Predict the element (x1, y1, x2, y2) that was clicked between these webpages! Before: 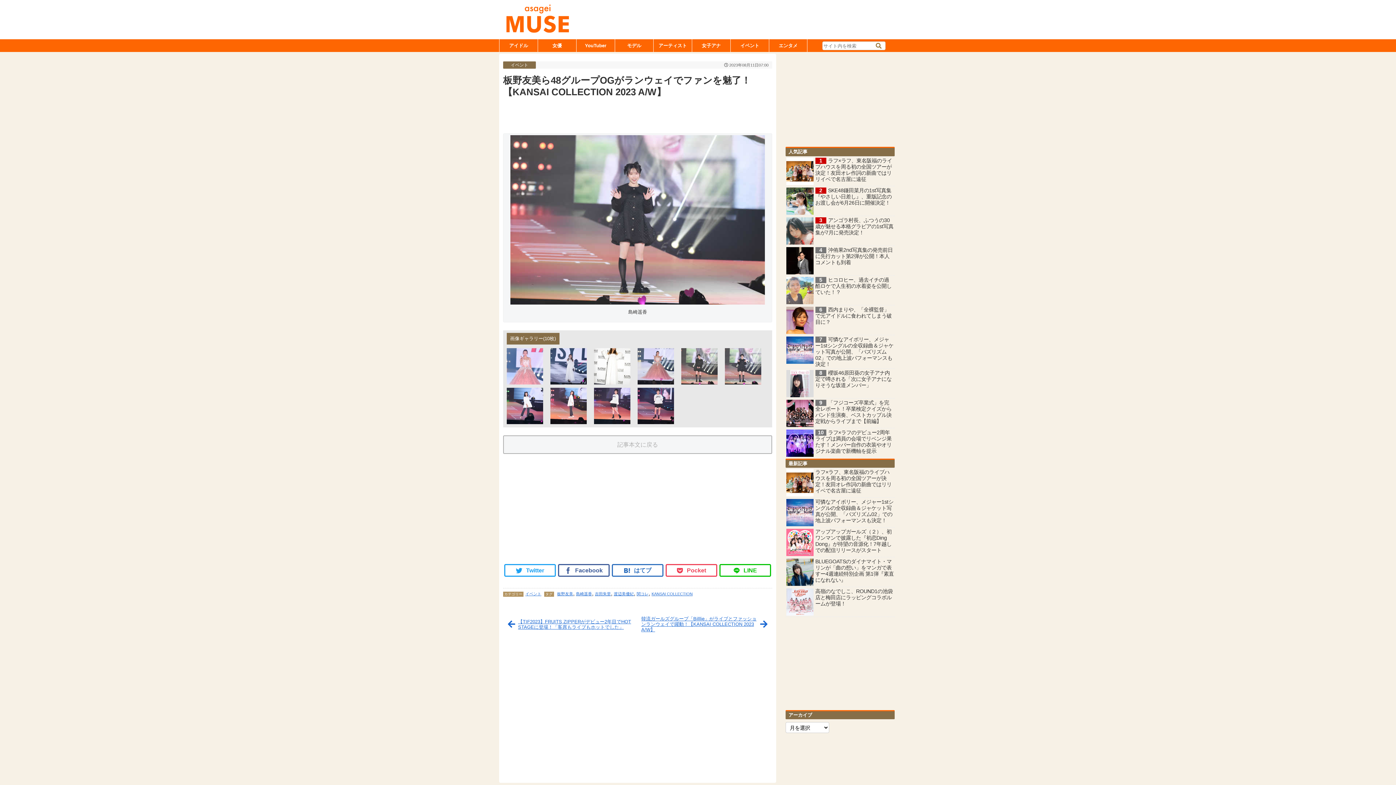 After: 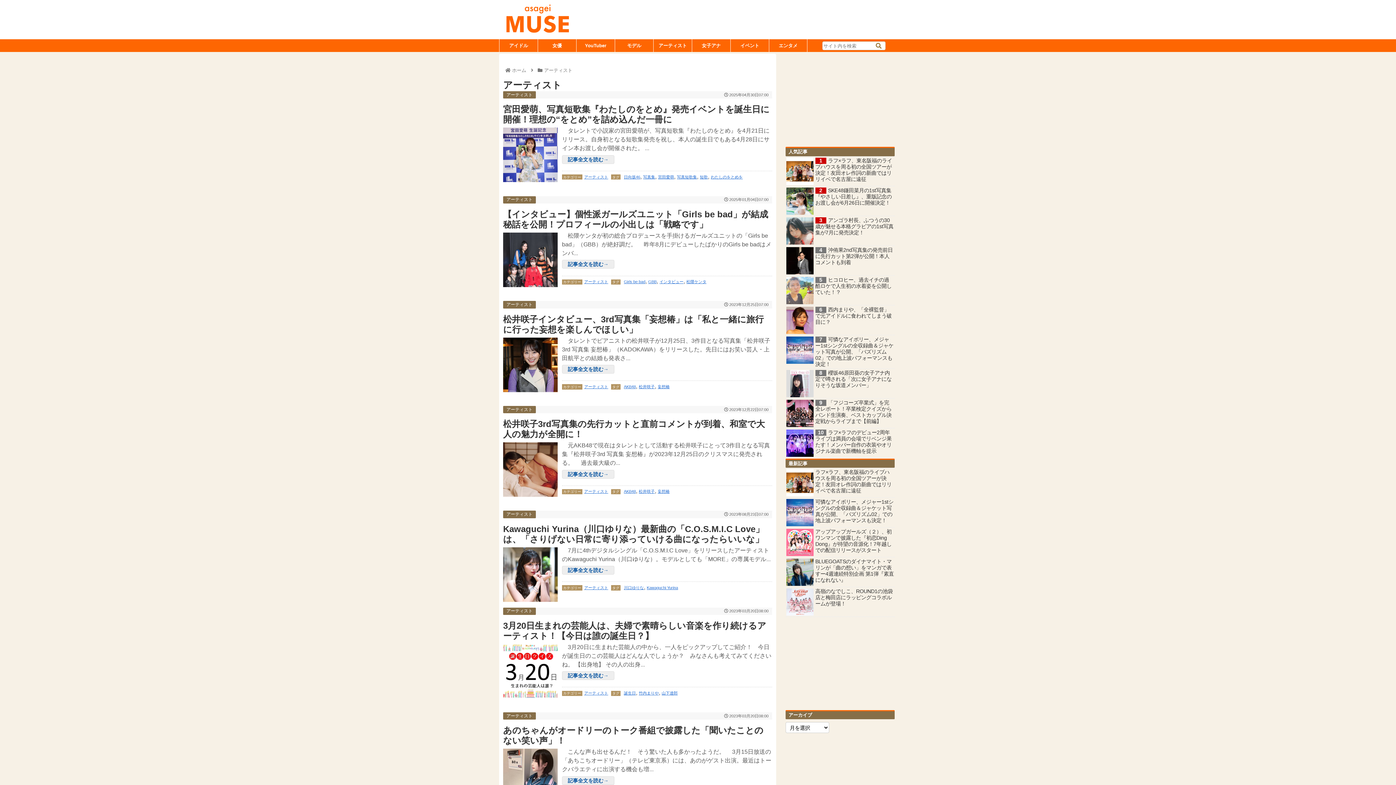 Action: bbox: (653, 39, 692, 52) label: アーティスト